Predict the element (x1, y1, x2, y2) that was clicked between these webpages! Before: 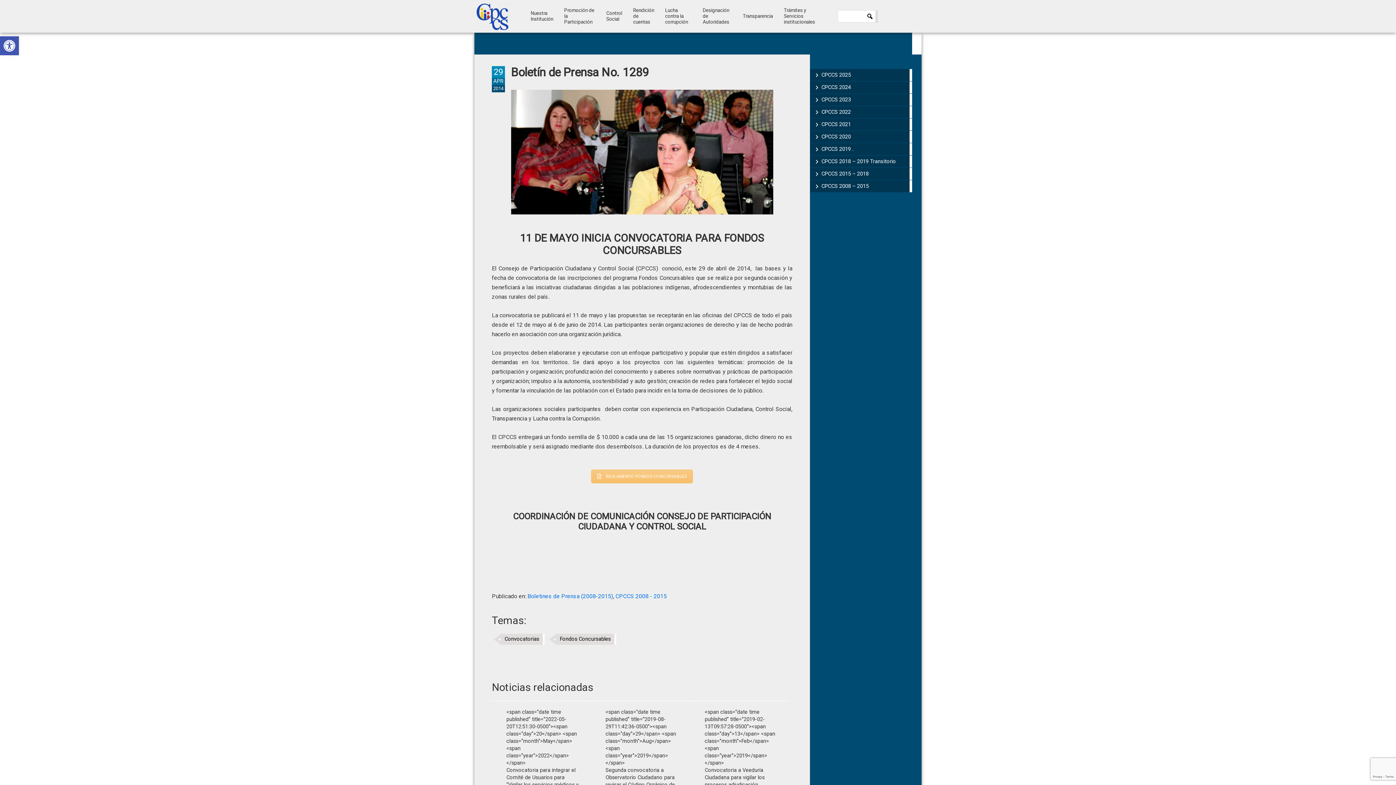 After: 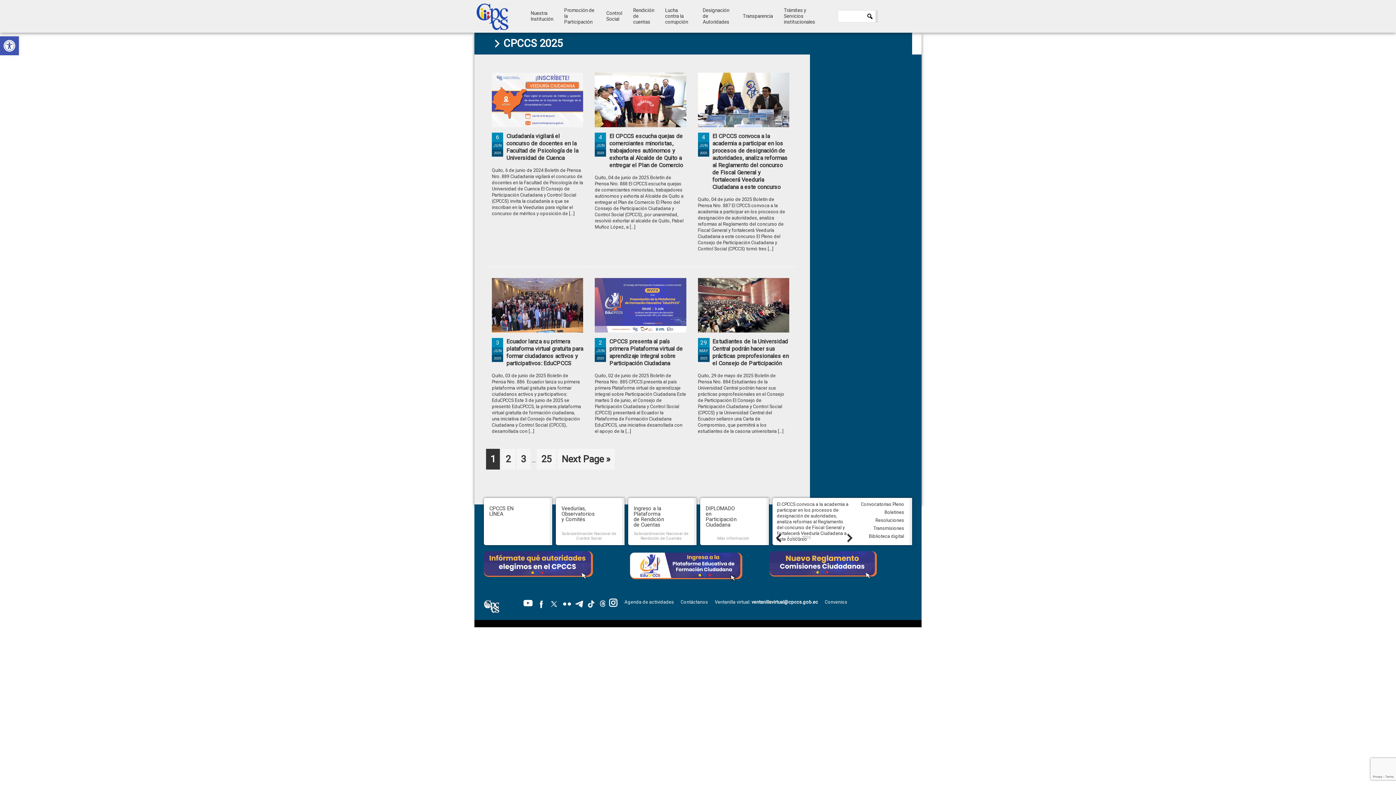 Action: bbox: (810, 69, 912, 81) label: CPCCS 2025